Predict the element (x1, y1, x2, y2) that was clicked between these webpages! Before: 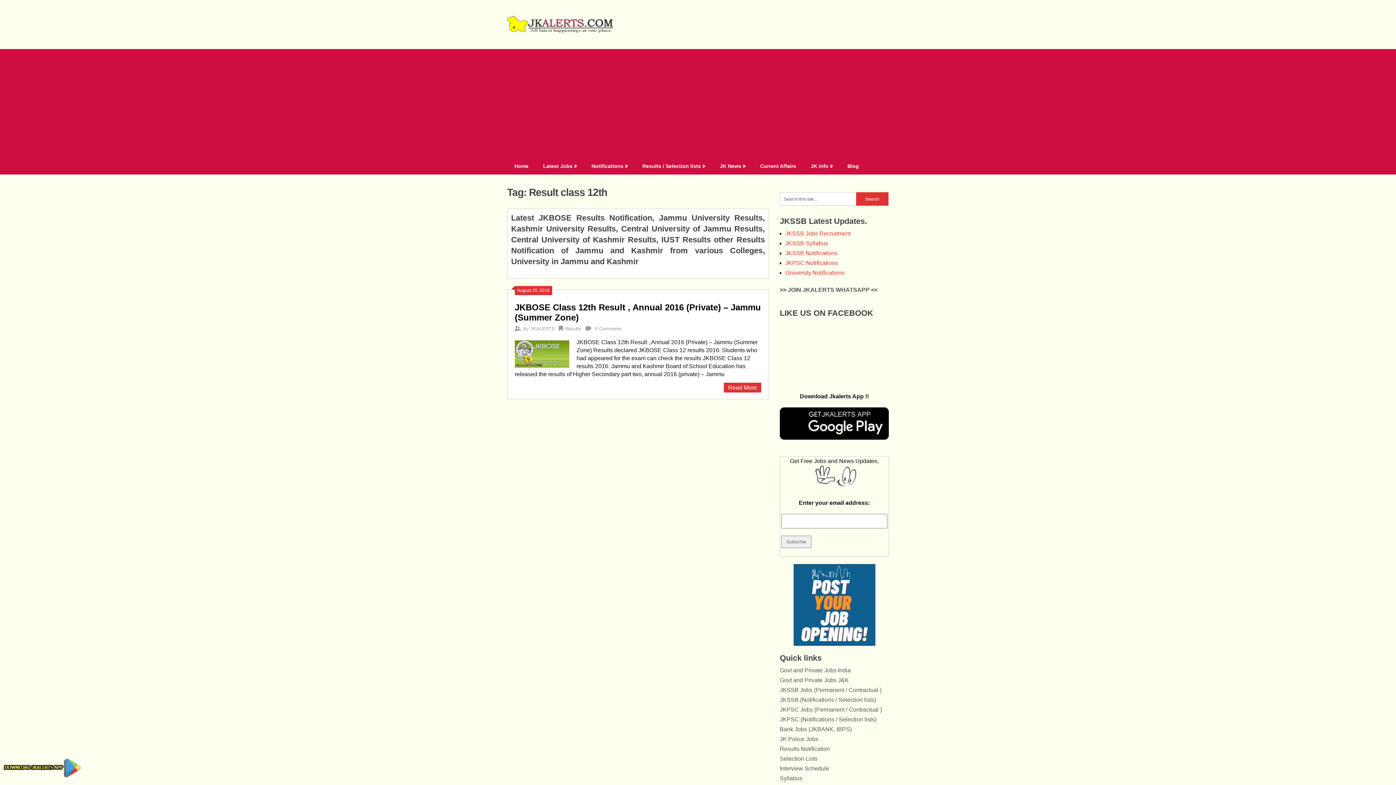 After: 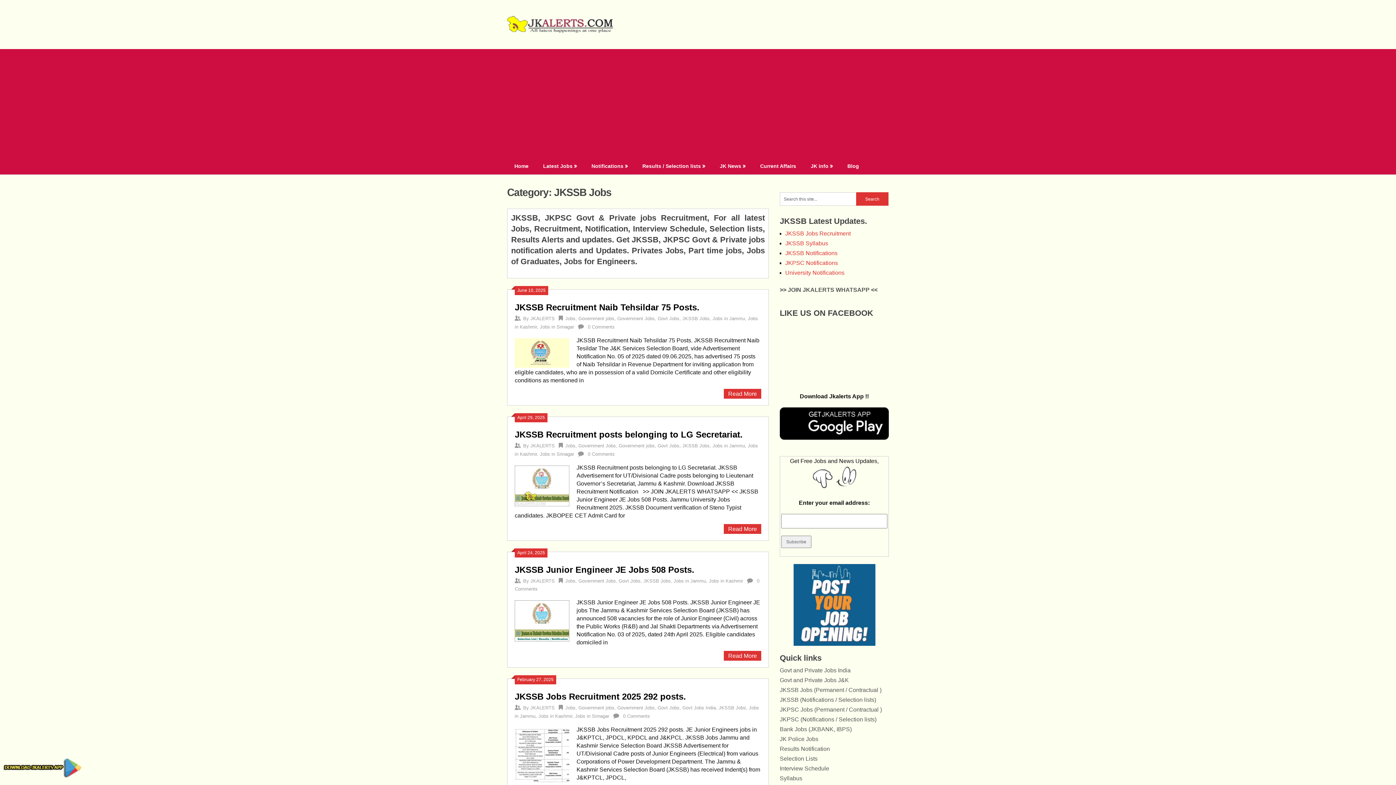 Action: bbox: (780, 687, 881, 693) label: JKSSB Jobs (Permanent / Contractual )